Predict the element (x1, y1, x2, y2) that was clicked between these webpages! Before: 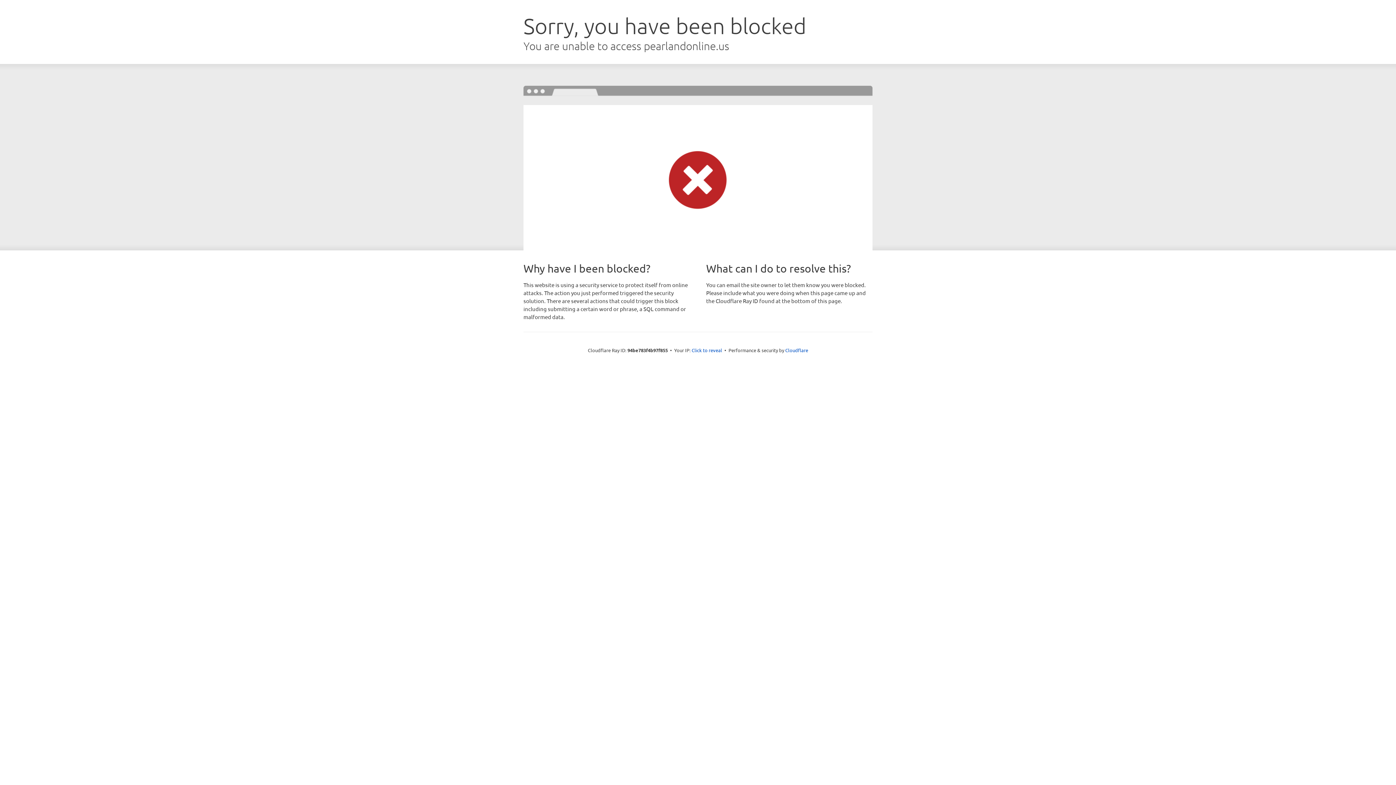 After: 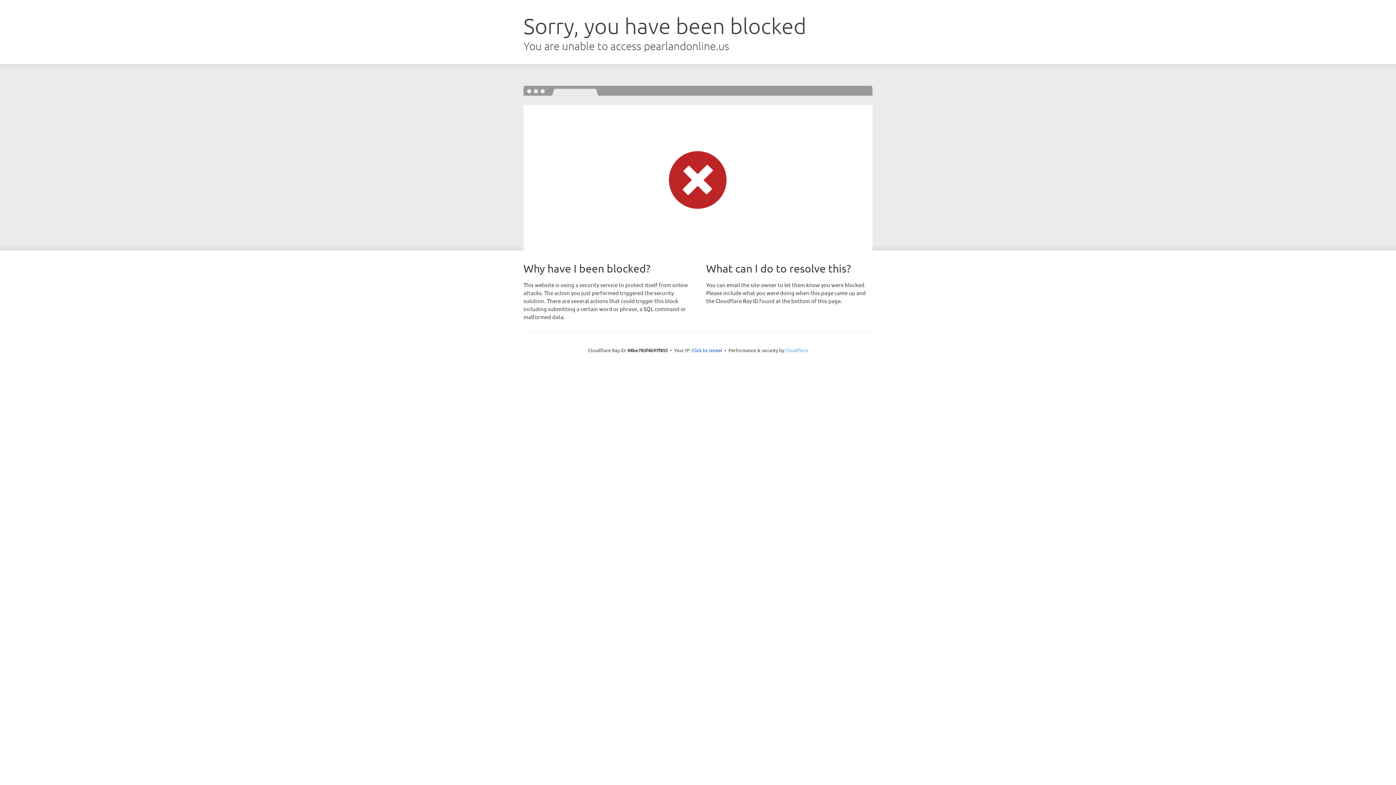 Action: bbox: (785, 347, 808, 353) label: Cloudflare